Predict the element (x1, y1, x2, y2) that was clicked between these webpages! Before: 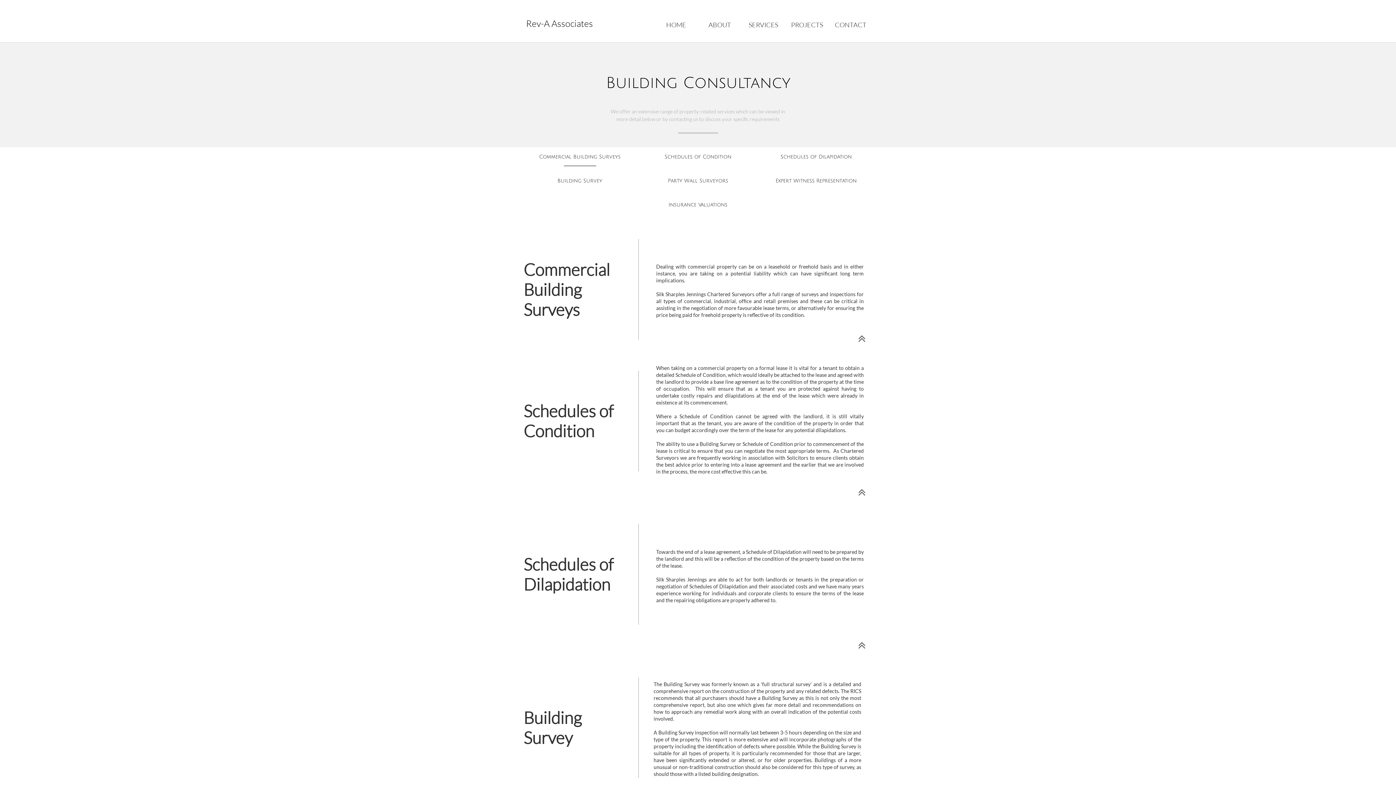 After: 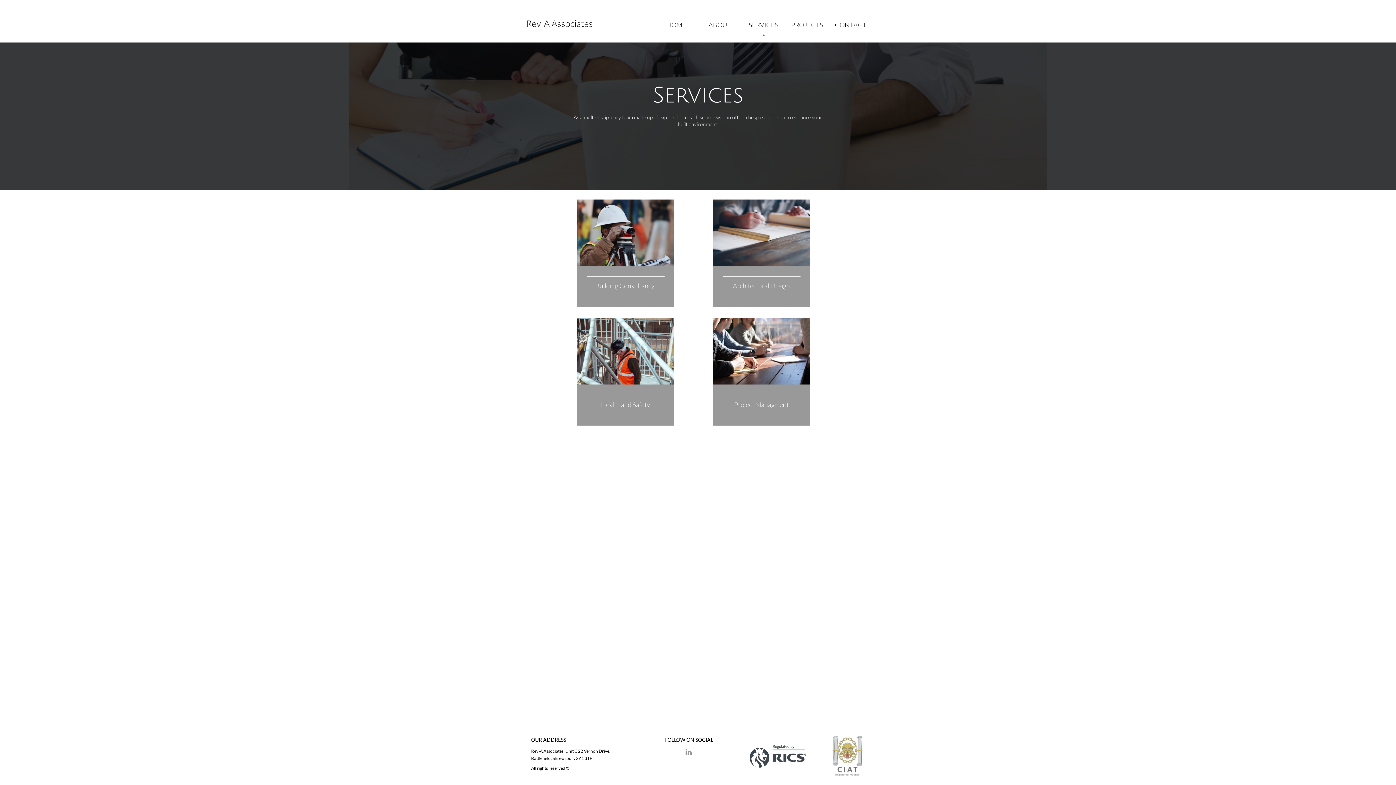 Action: label: SERVICES bbox: (741, 18, 785, 36)